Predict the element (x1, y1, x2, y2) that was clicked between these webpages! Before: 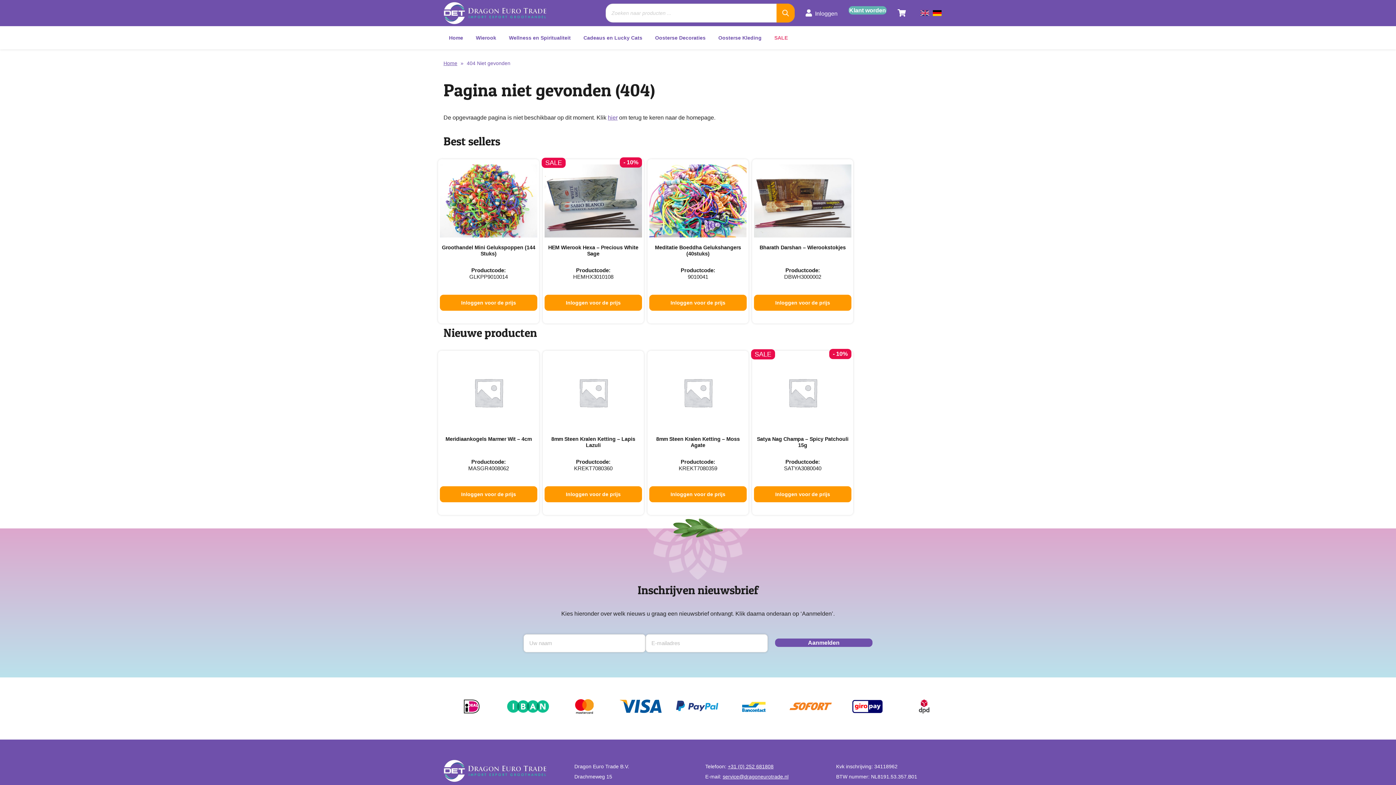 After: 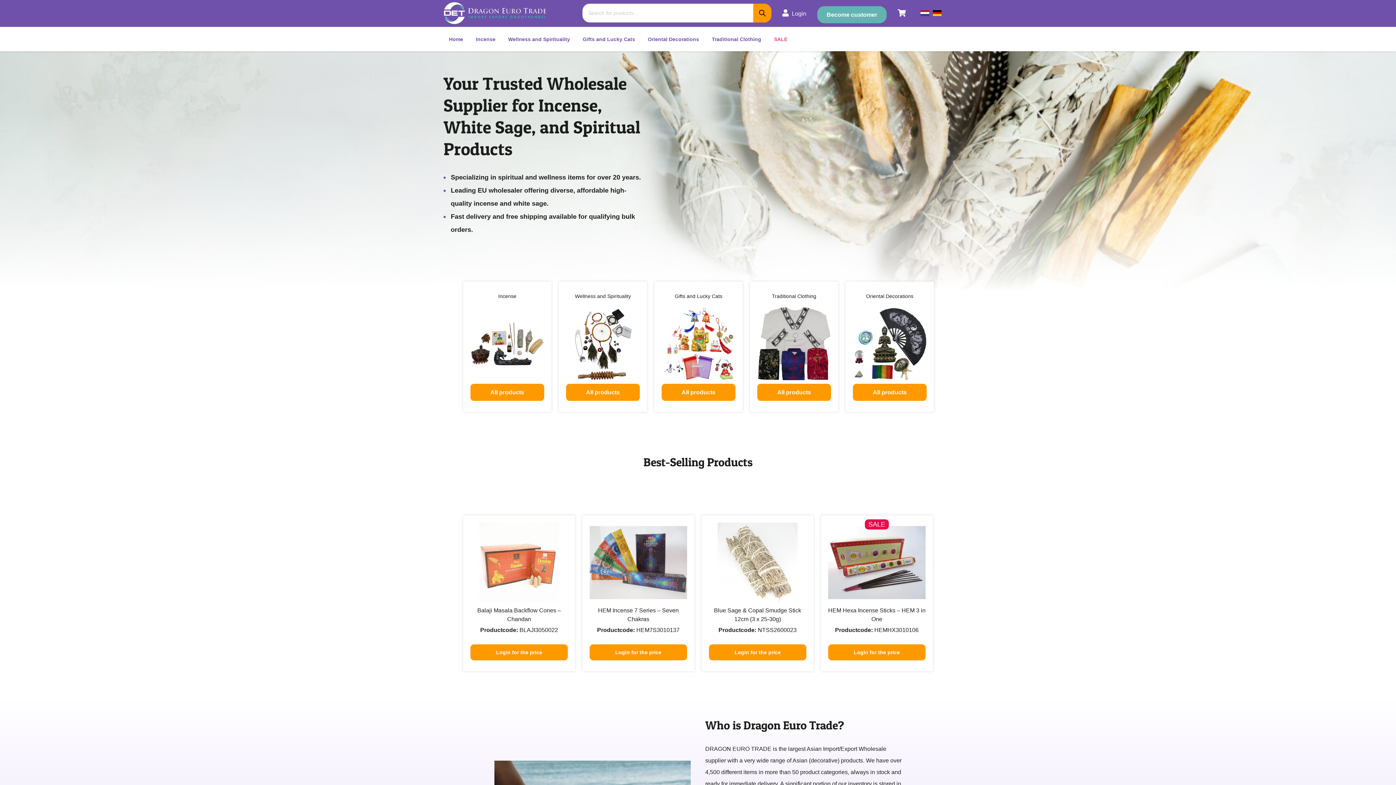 Action: bbox: (917, 10, 929, 16)